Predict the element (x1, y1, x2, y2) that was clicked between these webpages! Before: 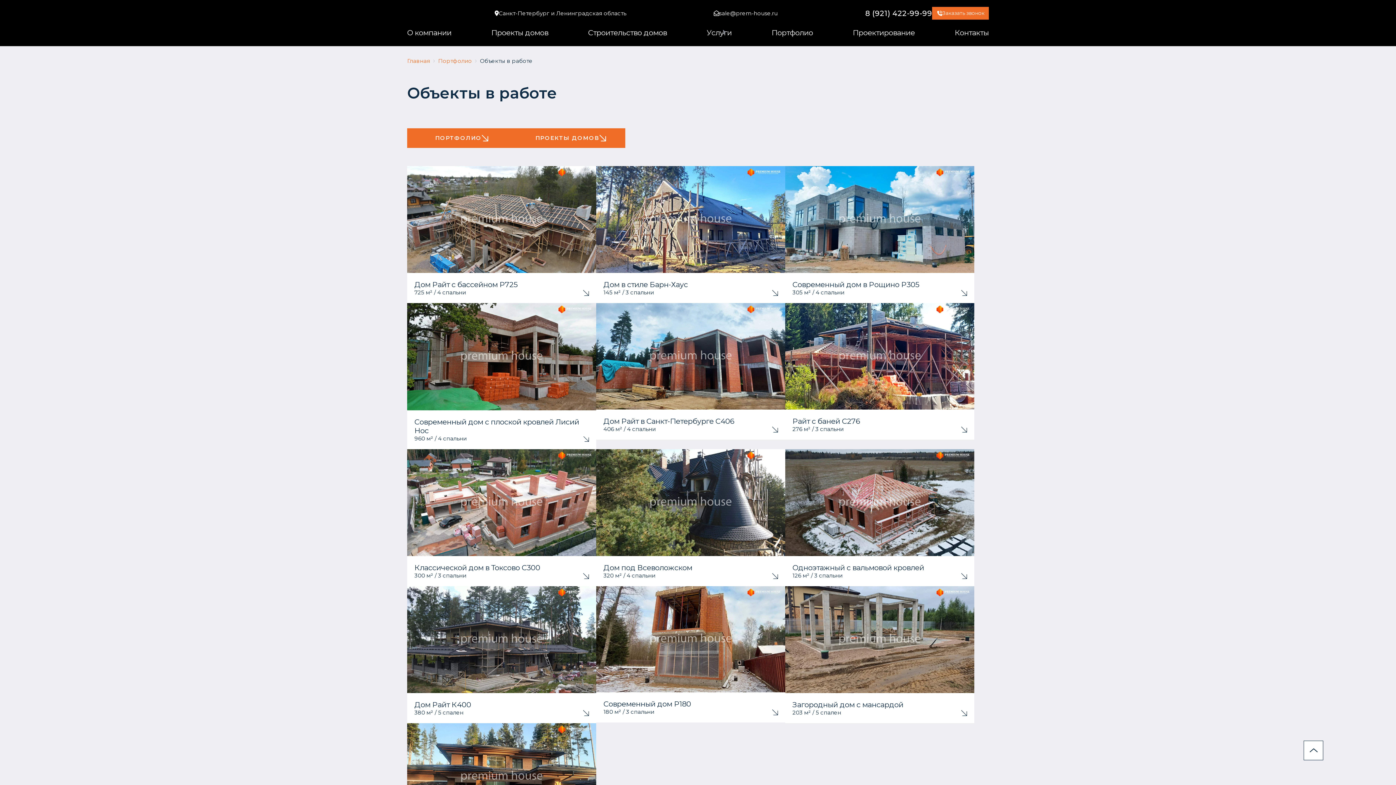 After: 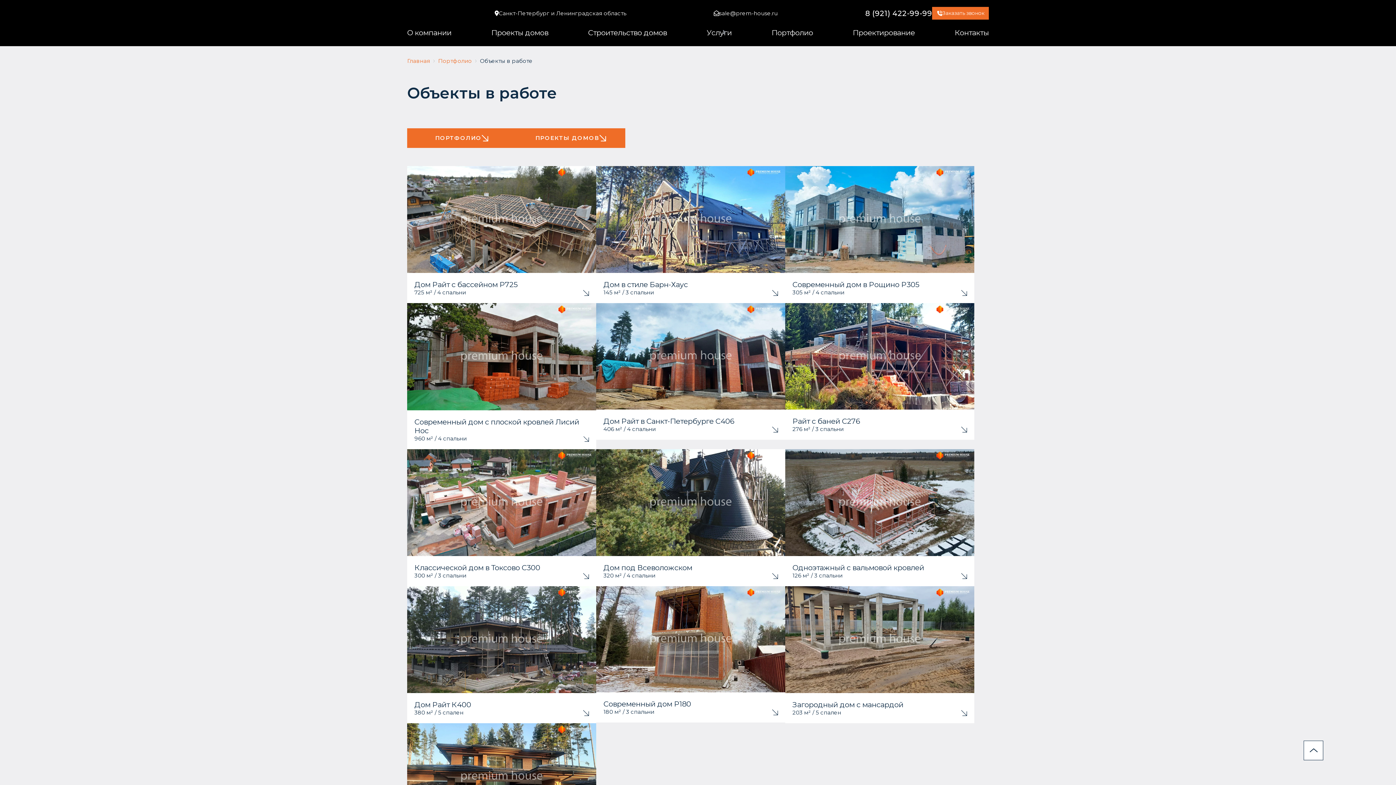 Action: bbox: (494, 9, 626, 17) label: Санкт-Петербург и Ленинградская область